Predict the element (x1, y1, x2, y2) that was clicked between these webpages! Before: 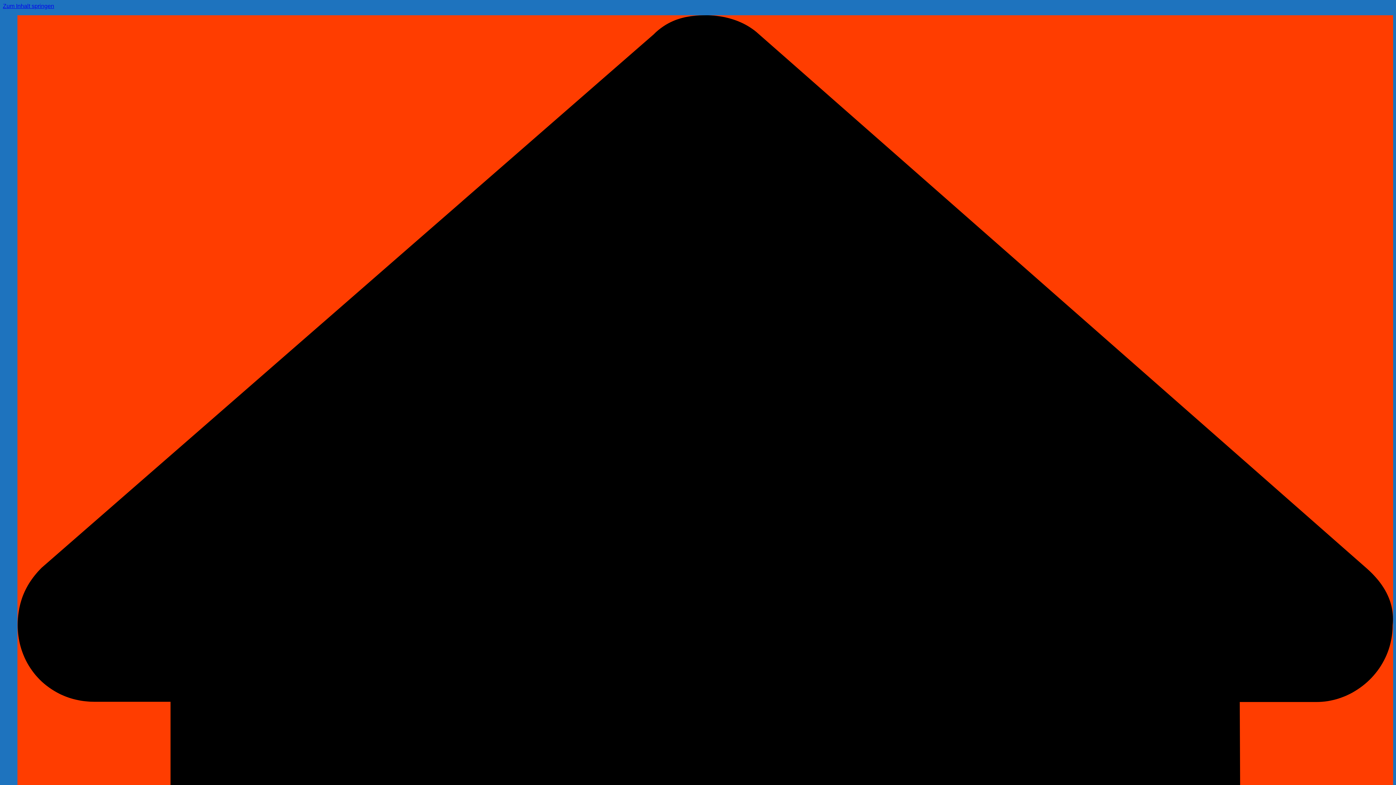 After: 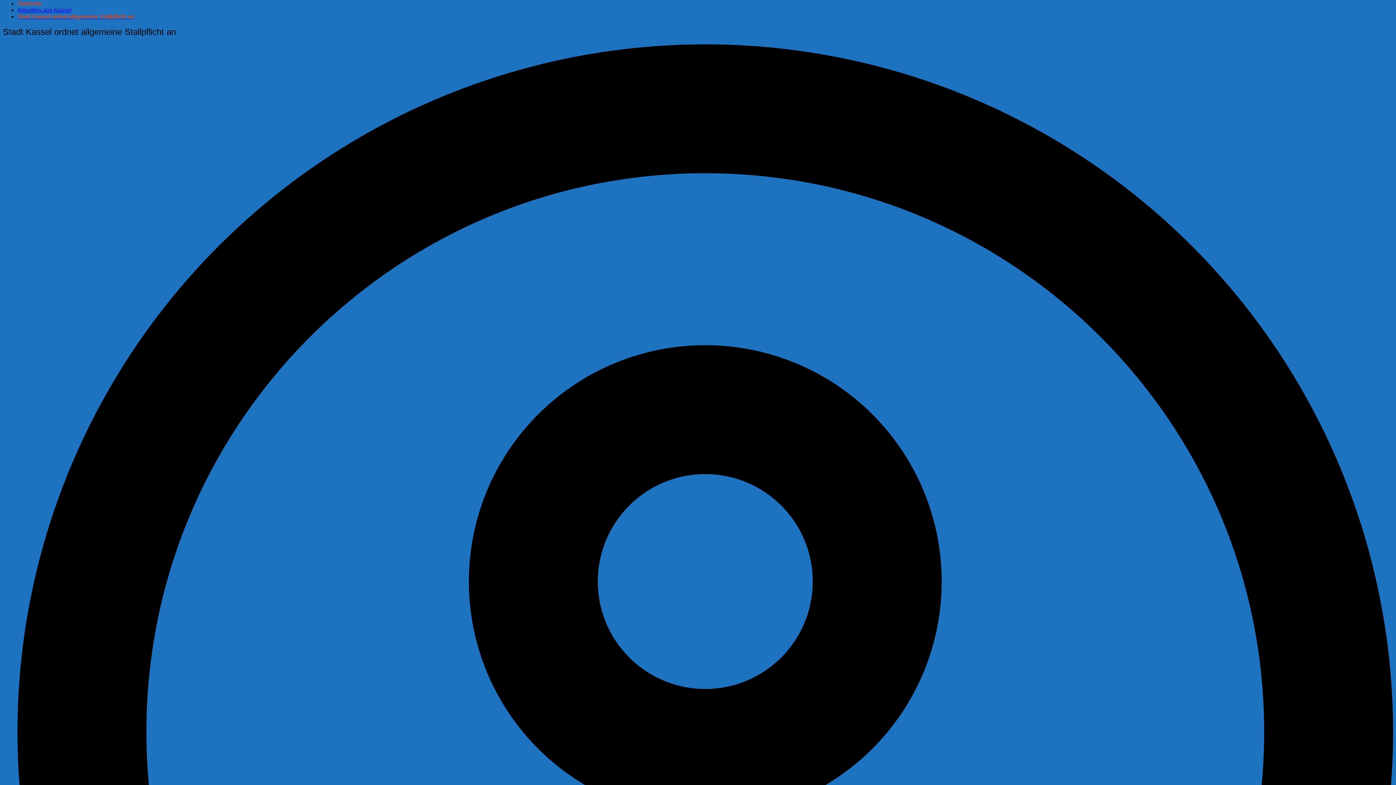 Action: label: Zum Inhalt springen bbox: (2, 2, 54, 9)